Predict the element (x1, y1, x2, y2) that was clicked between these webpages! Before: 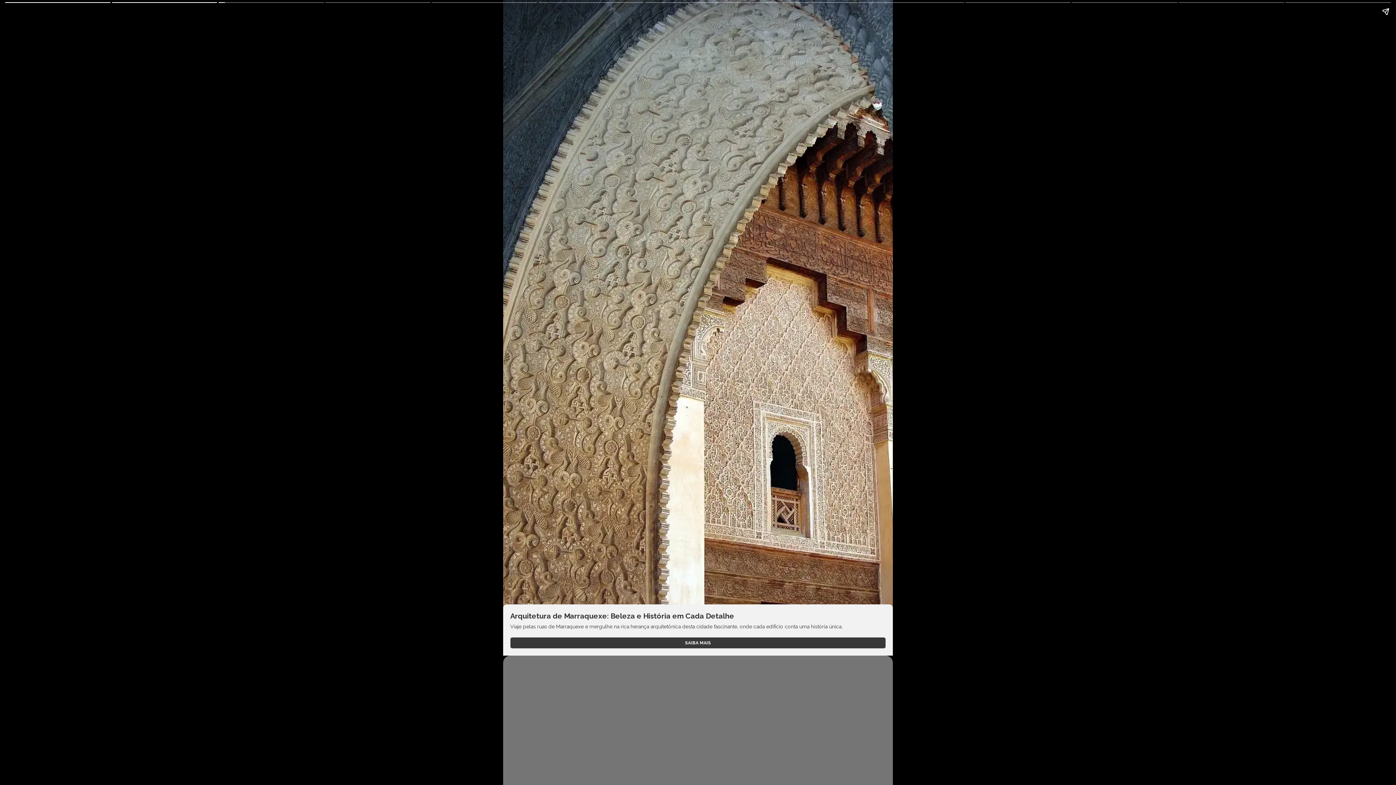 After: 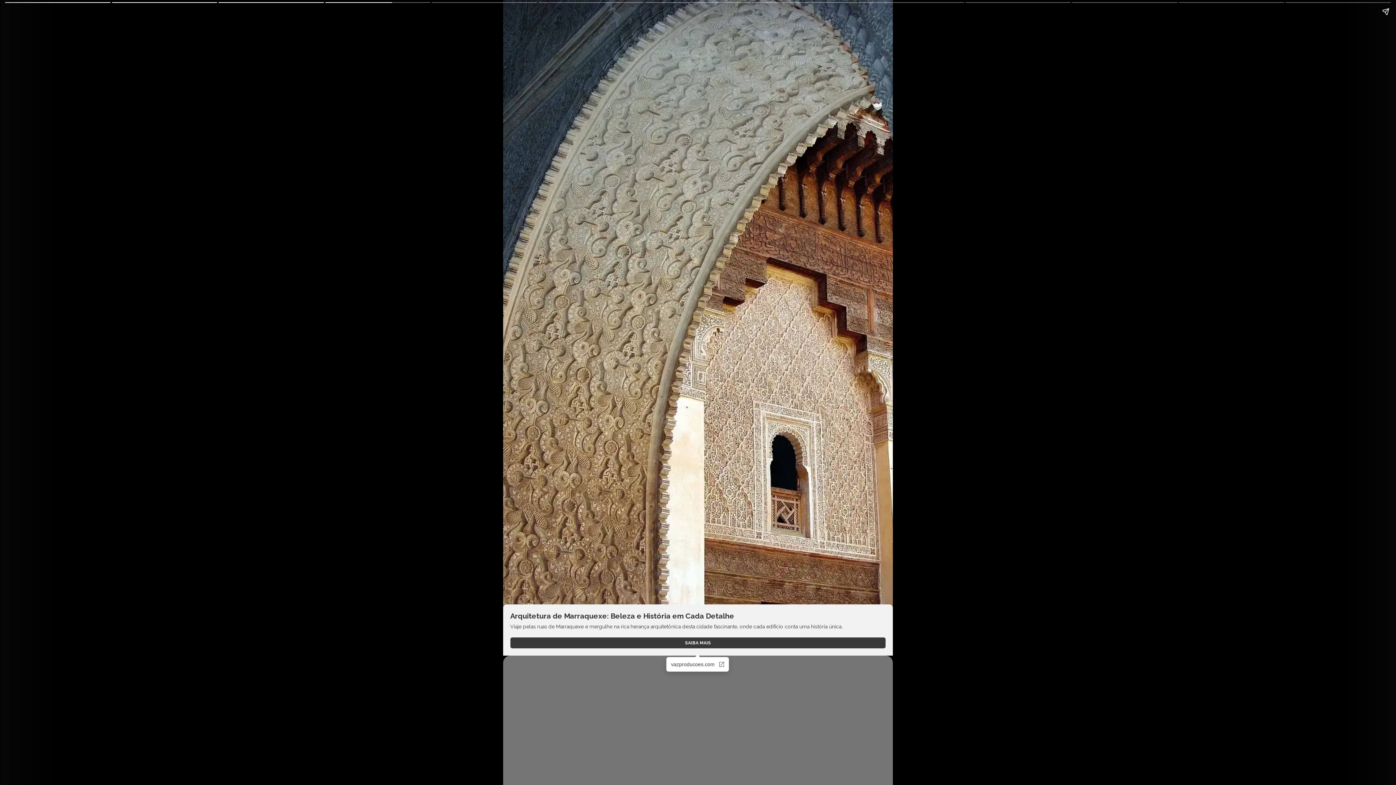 Action: label: SAIBA MAIS bbox: (510, 637, 885, 648)